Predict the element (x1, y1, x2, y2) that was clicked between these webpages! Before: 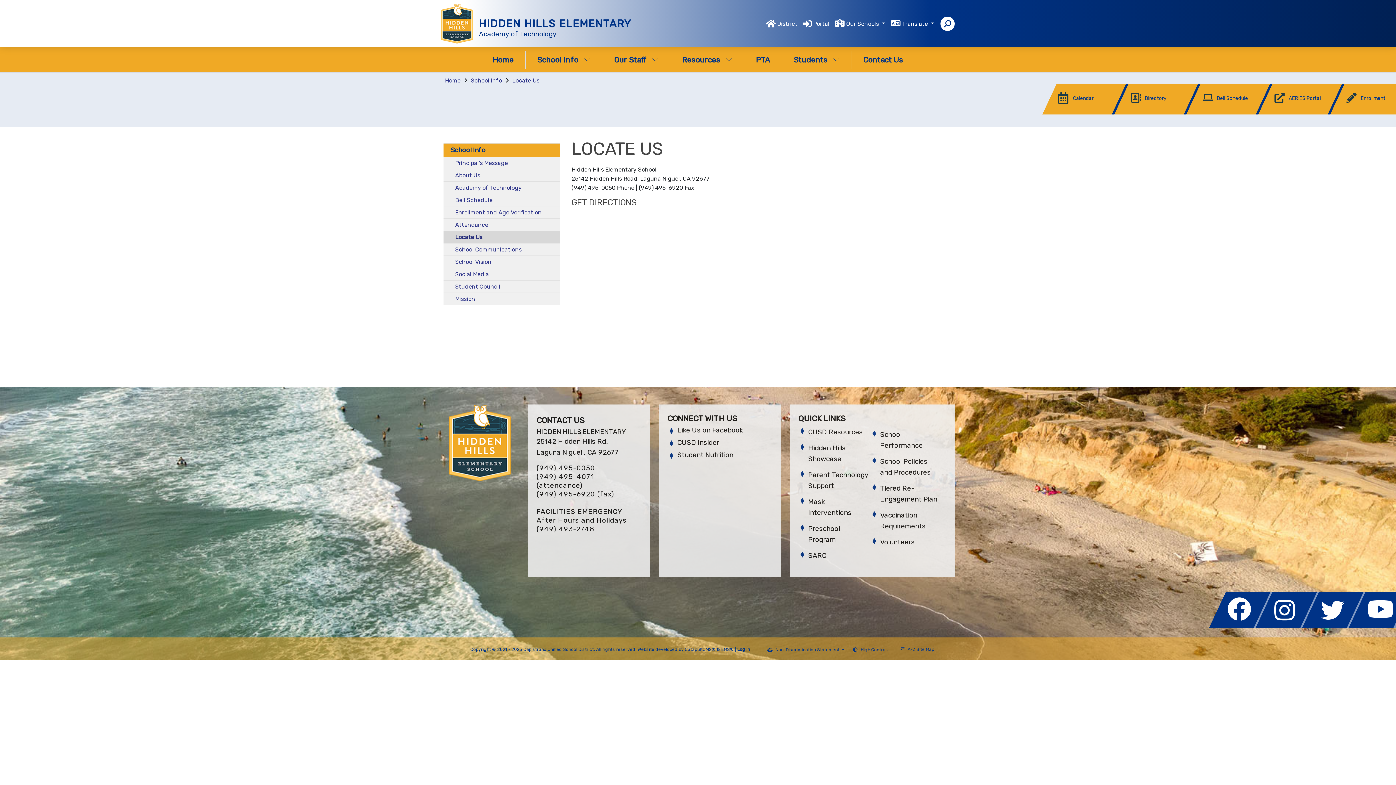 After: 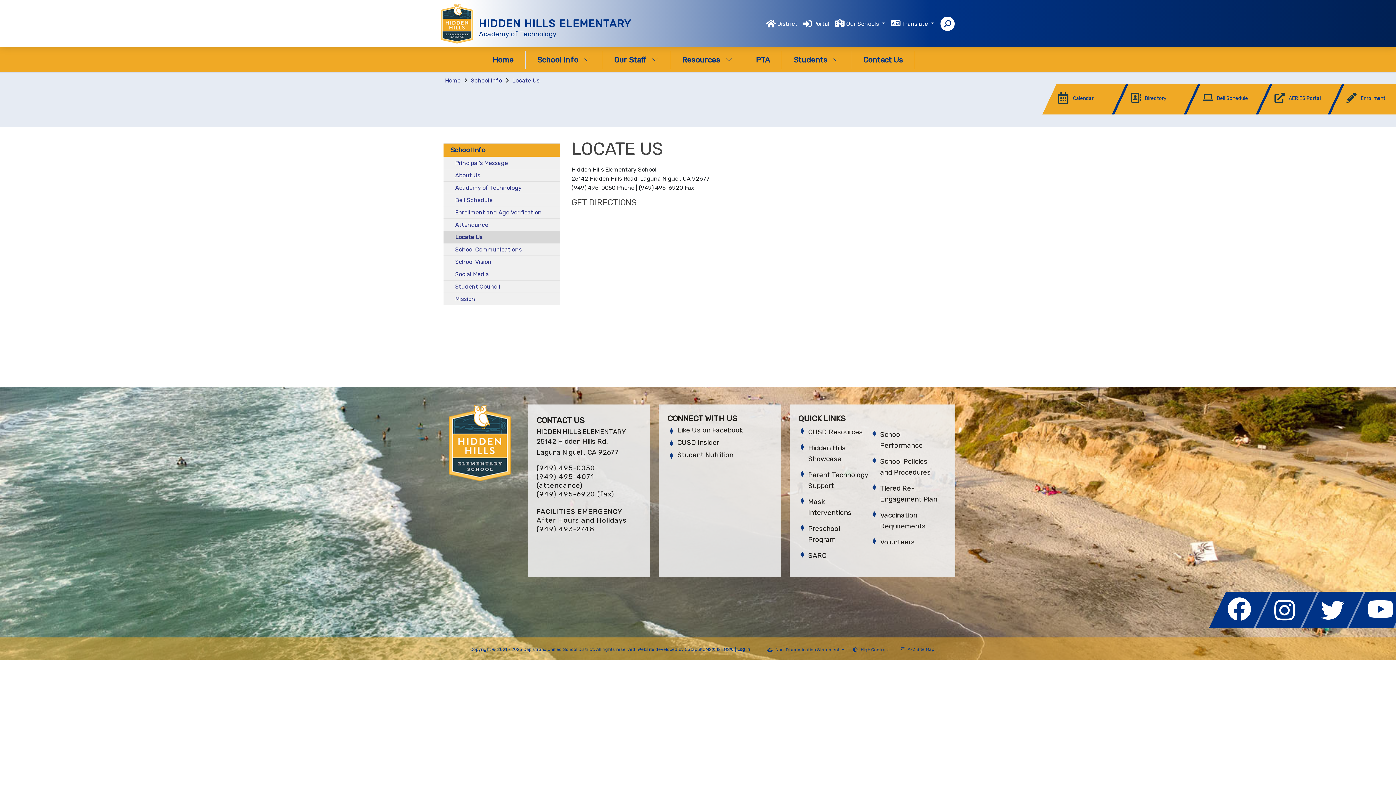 Action: bbox: (512, 77, 539, 84) label: Locate Us